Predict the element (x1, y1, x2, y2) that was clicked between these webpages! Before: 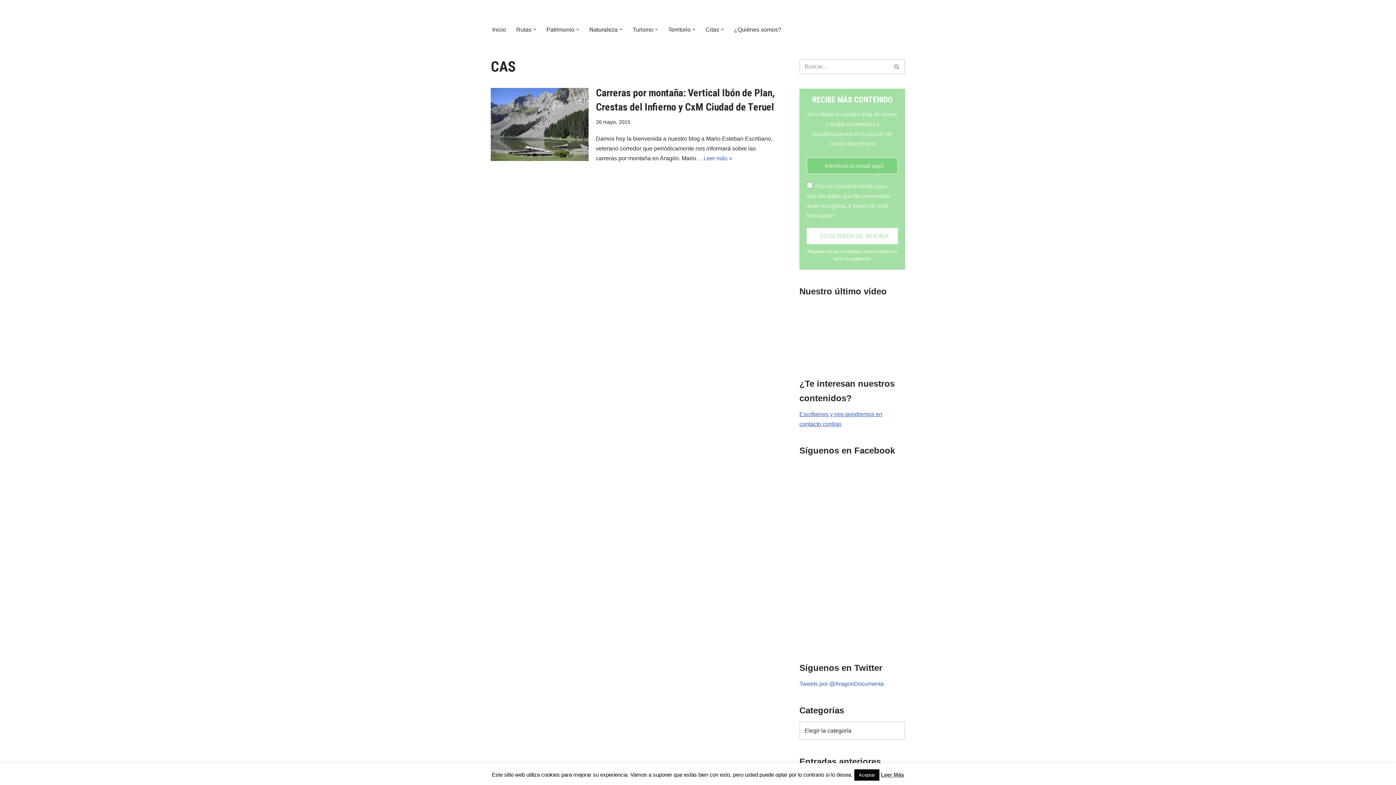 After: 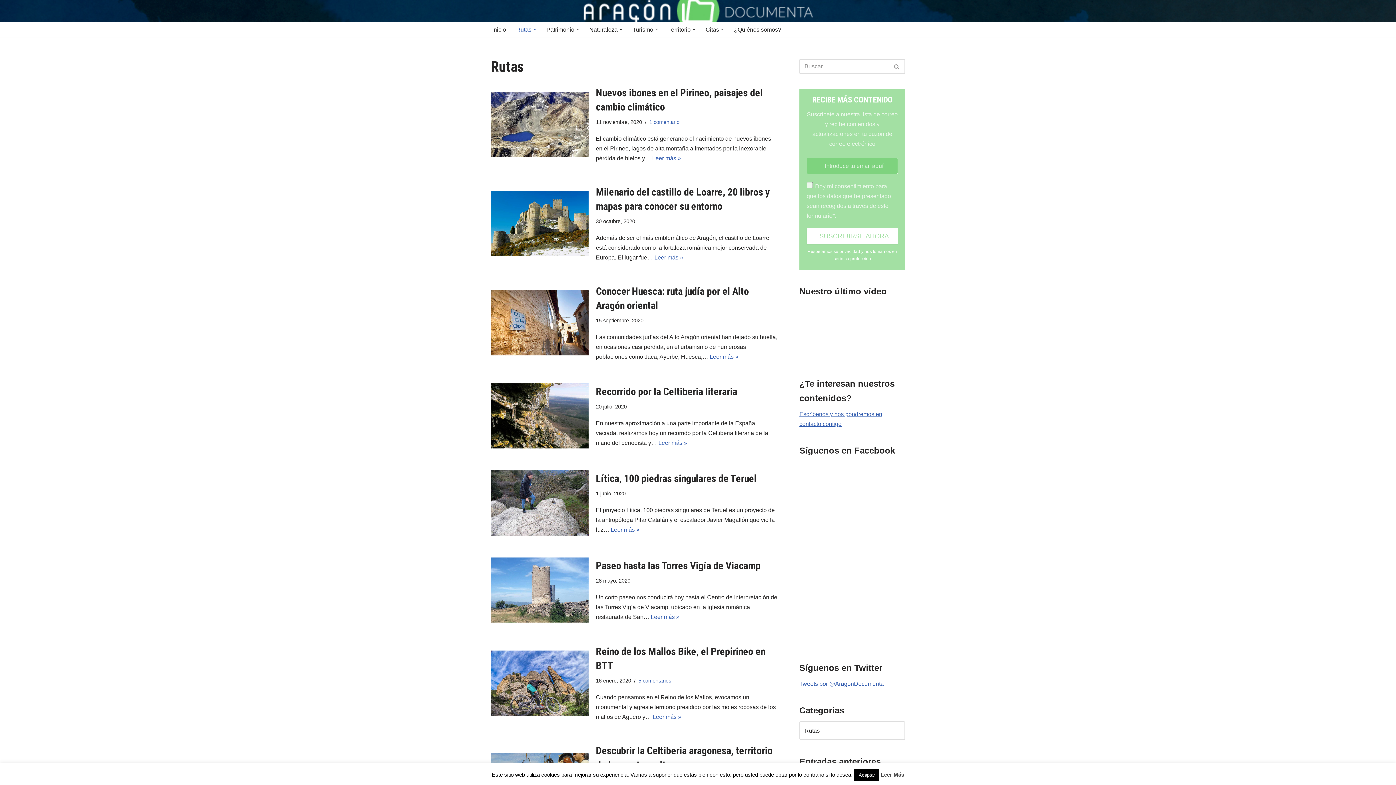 Action: label: Rutas bbox: (516, 24, 531, 34)